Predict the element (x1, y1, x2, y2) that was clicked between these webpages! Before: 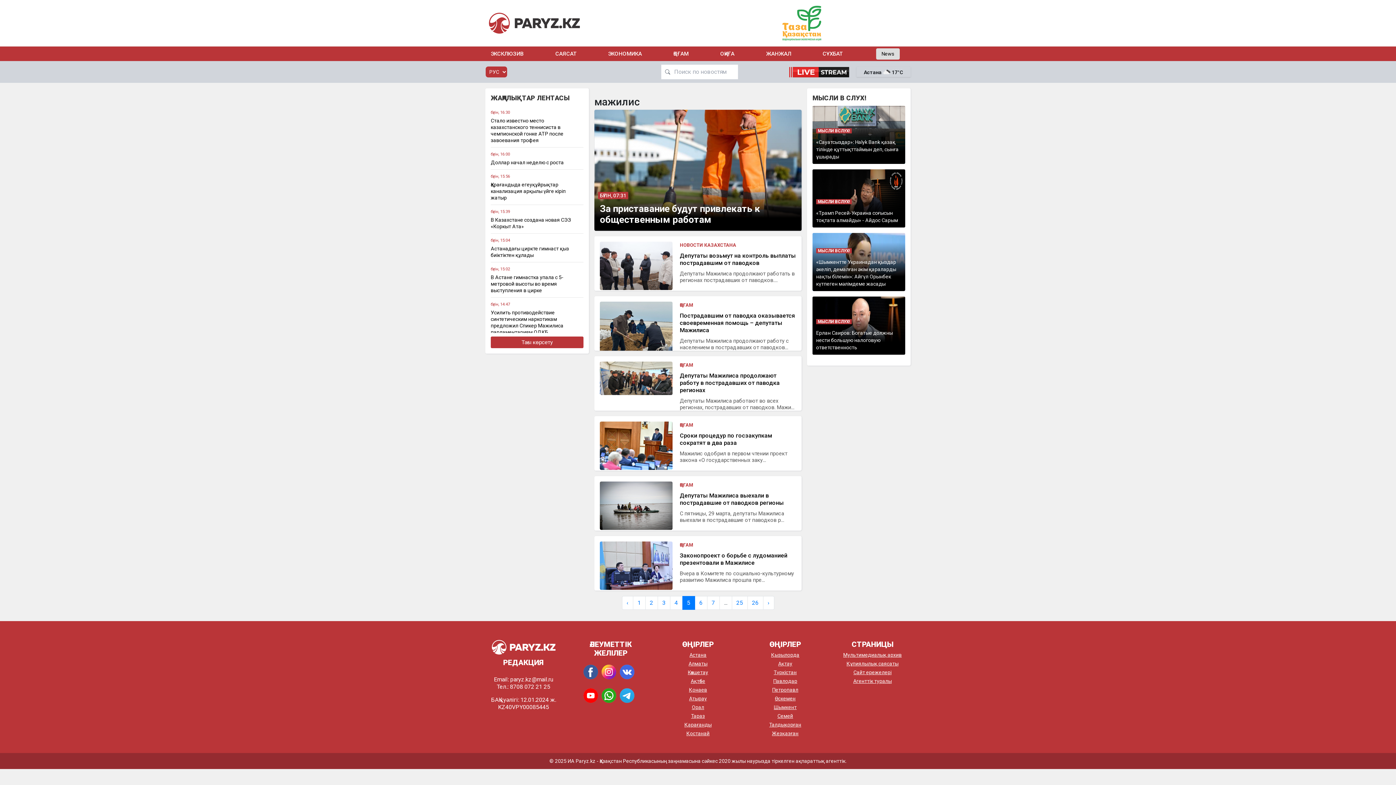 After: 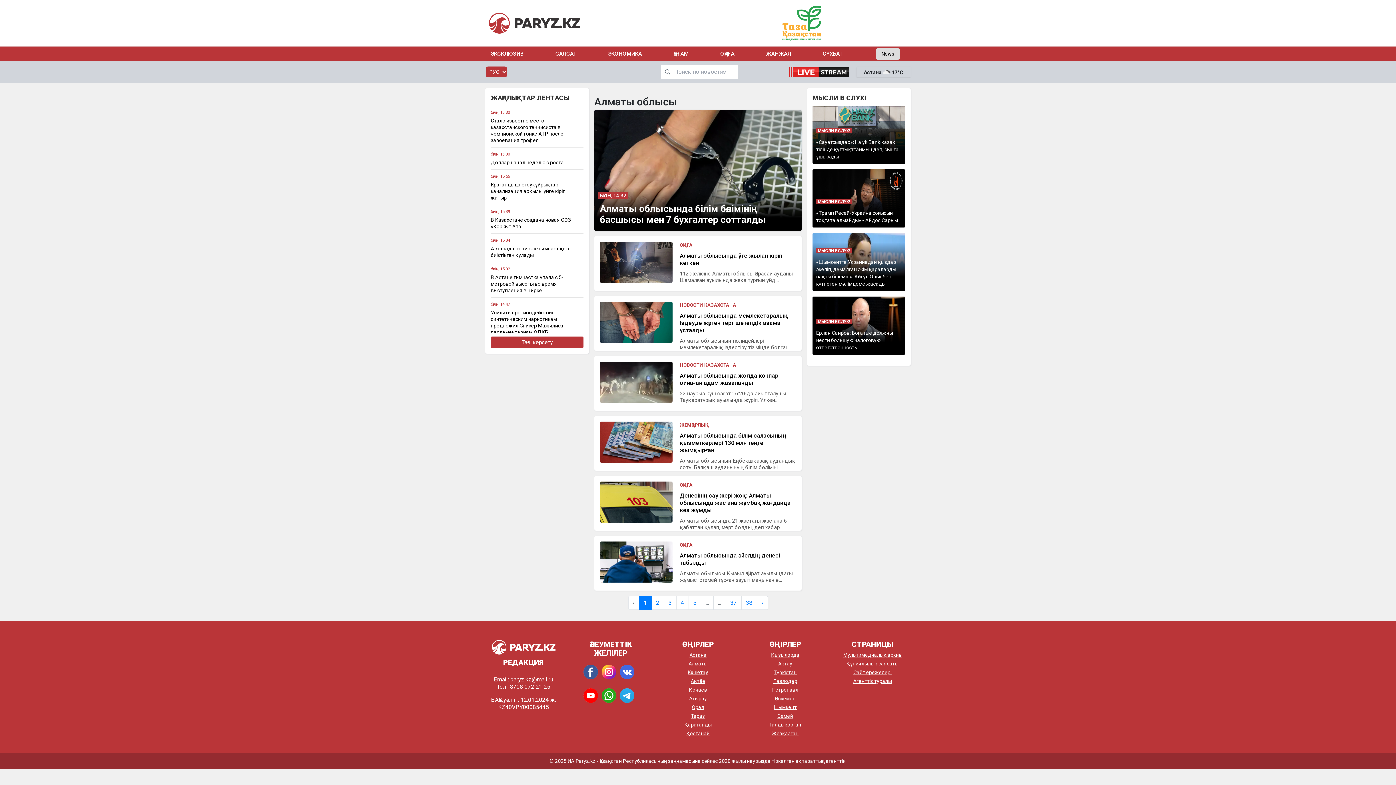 Action: bbox: (688, 661, 707, 666) label: Алматы